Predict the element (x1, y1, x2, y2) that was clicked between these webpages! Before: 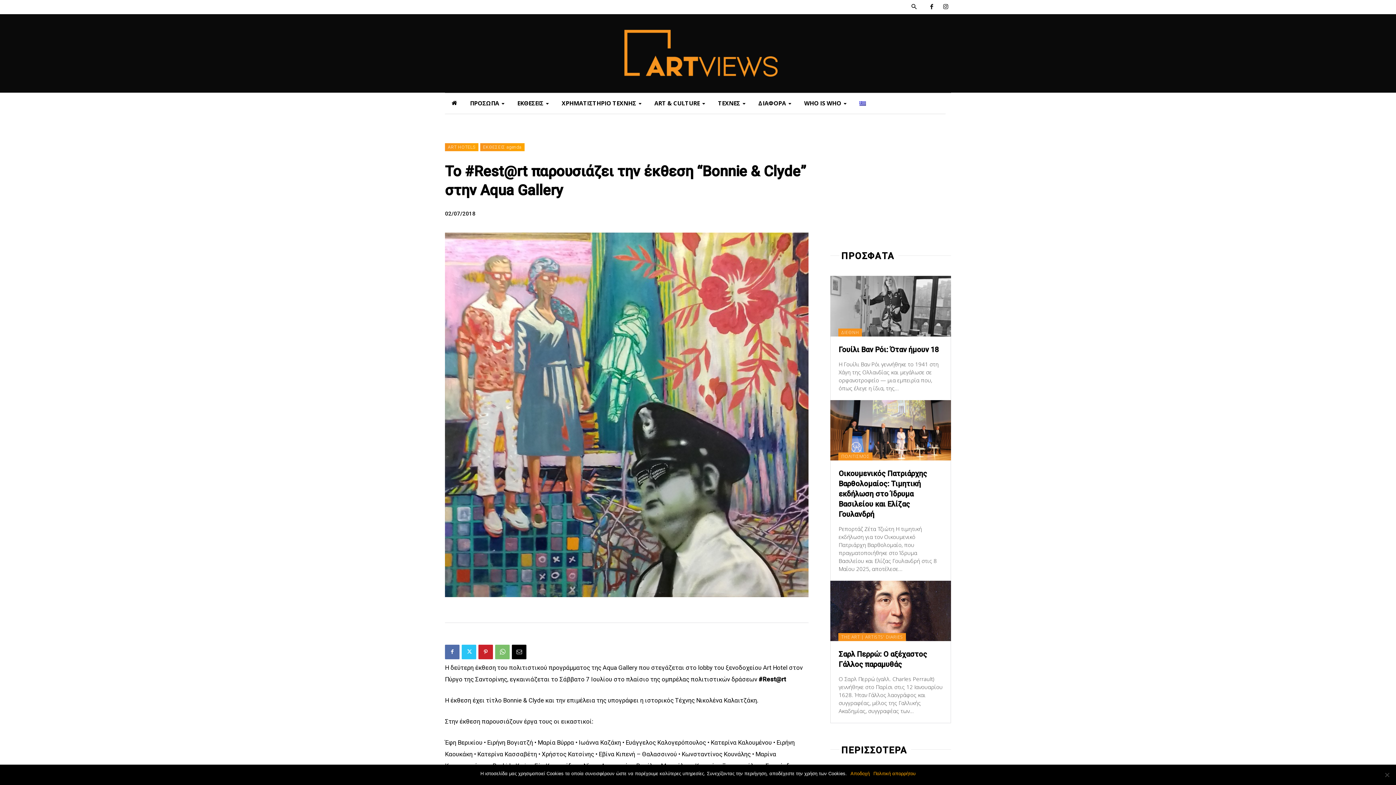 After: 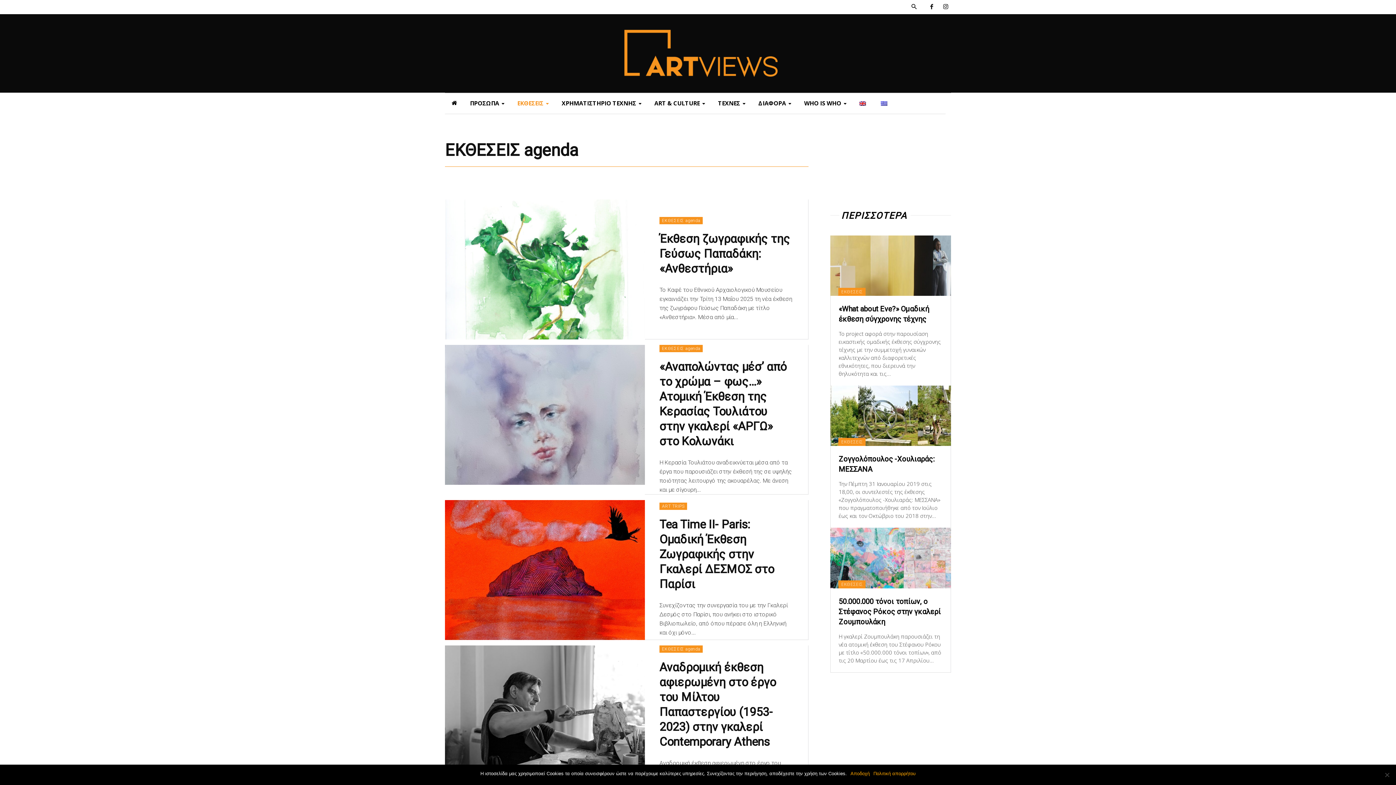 Action: label: ΕΚΘΕΣΕΙΣ agenda bbox: (480, 143, 524, 151)